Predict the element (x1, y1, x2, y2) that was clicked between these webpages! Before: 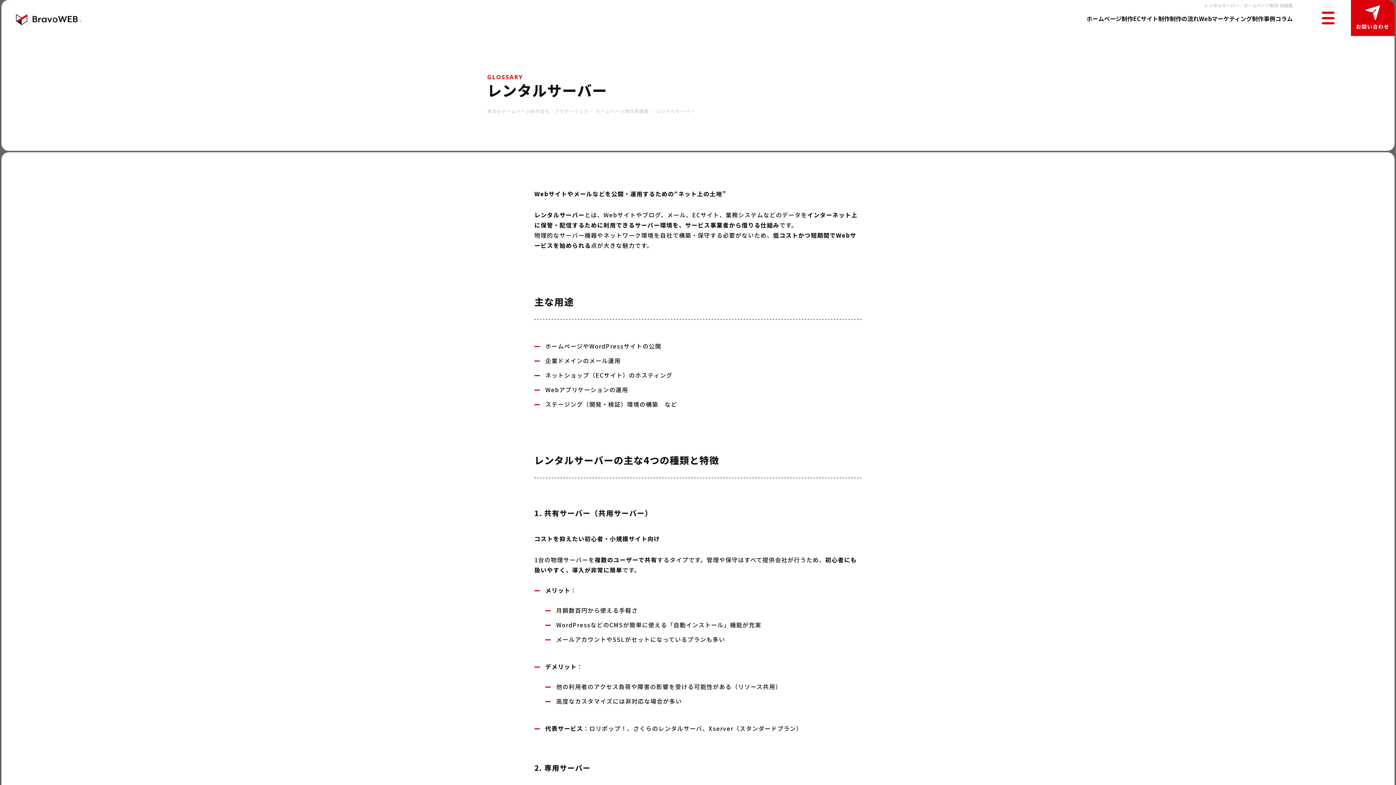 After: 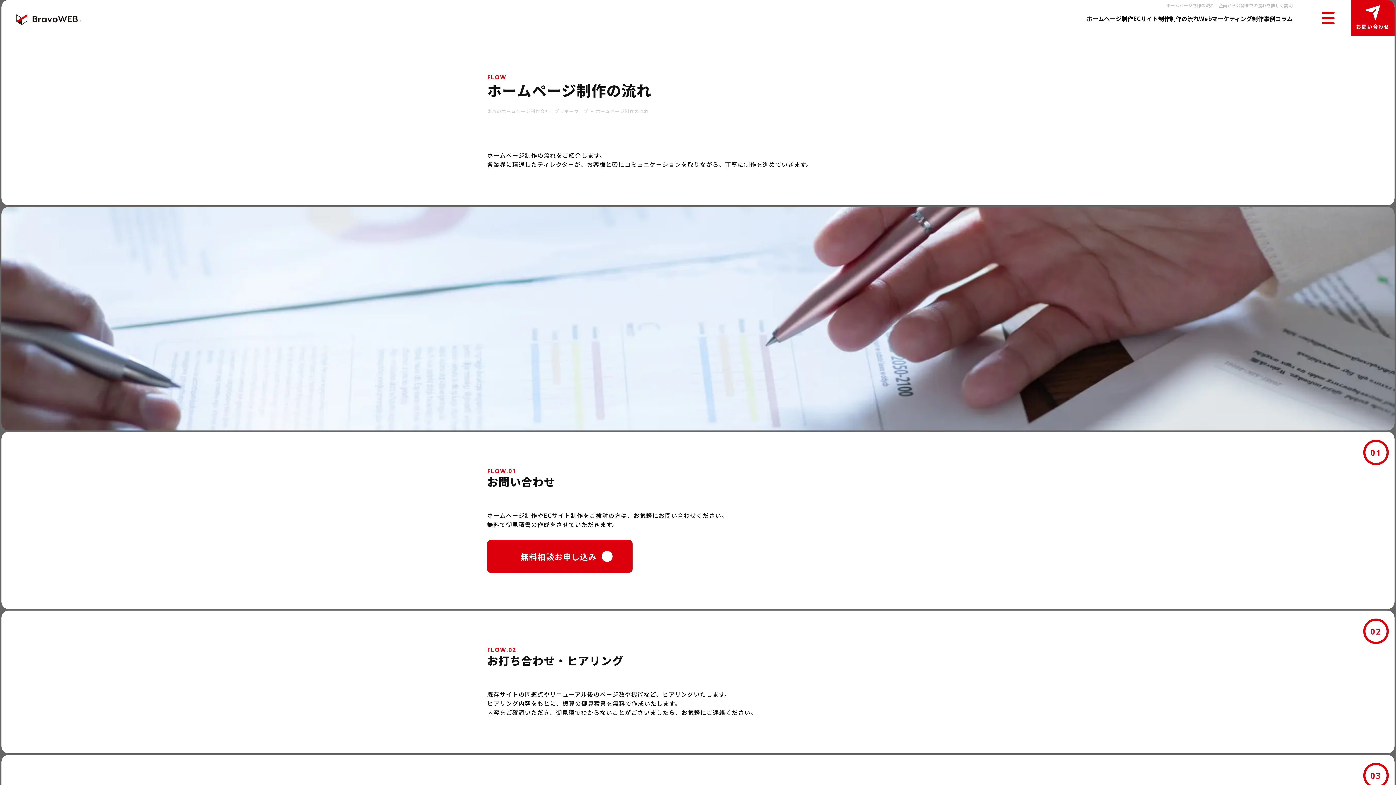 Action: bbox: (1170, 14, 1199, 36) label: 制作の流れ